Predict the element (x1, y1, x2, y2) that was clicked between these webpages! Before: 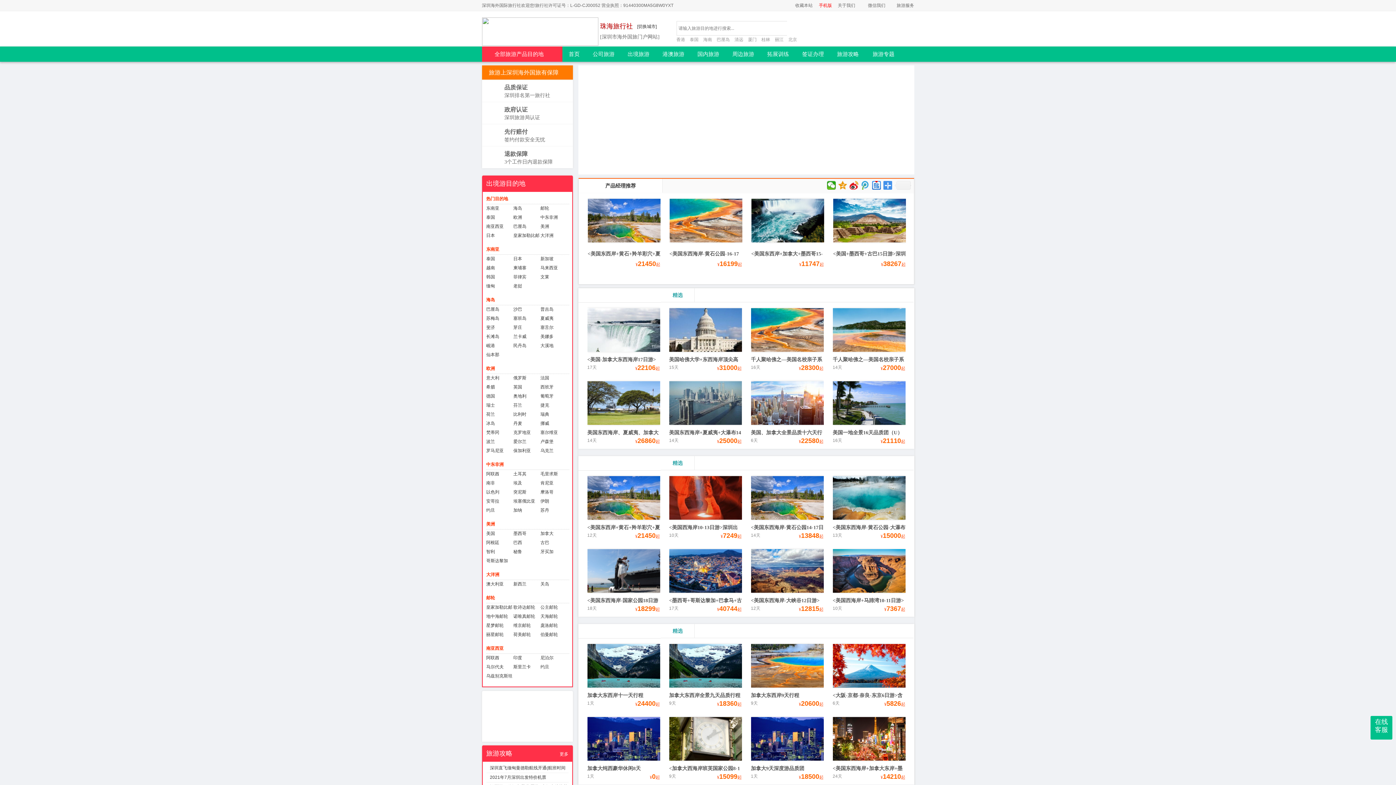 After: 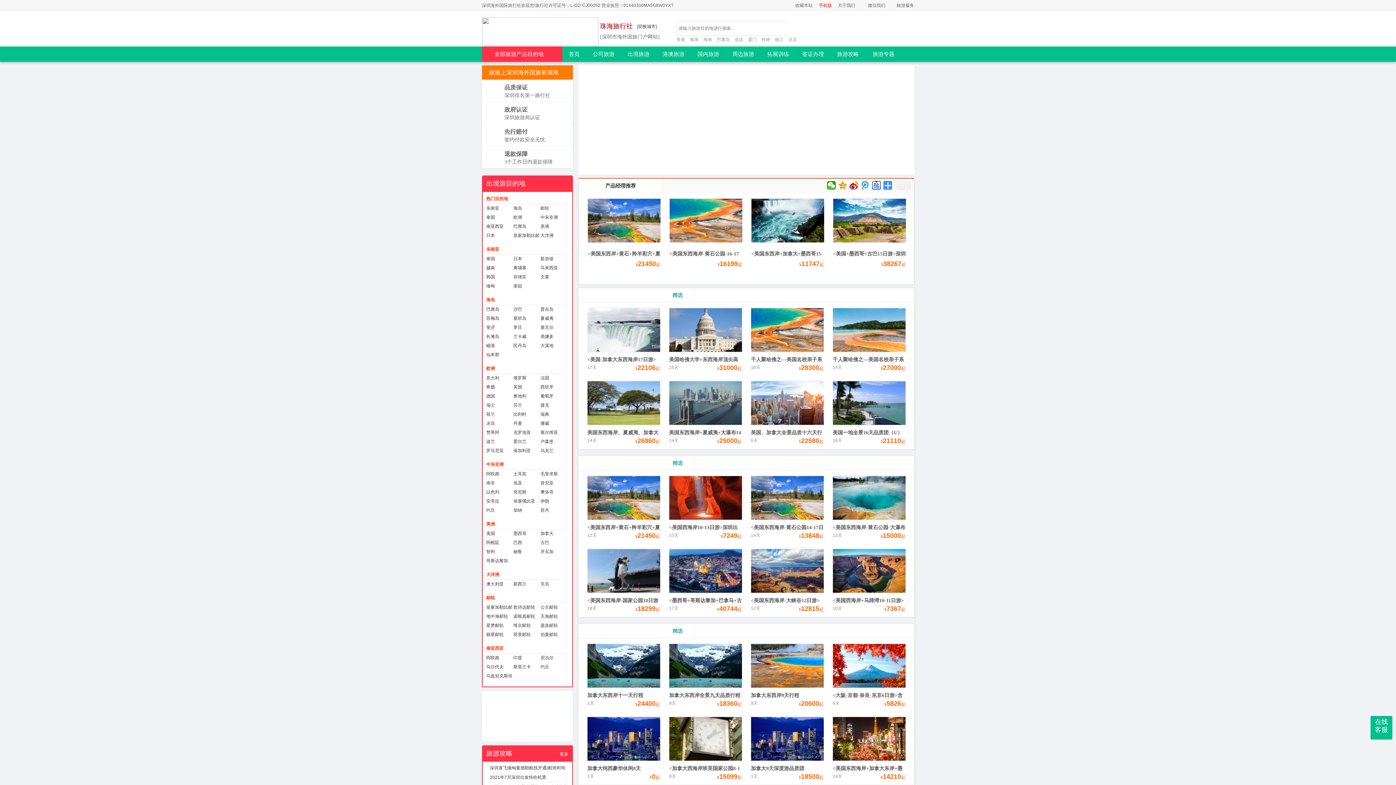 Action: bbox: (587, 663, 660, 668)